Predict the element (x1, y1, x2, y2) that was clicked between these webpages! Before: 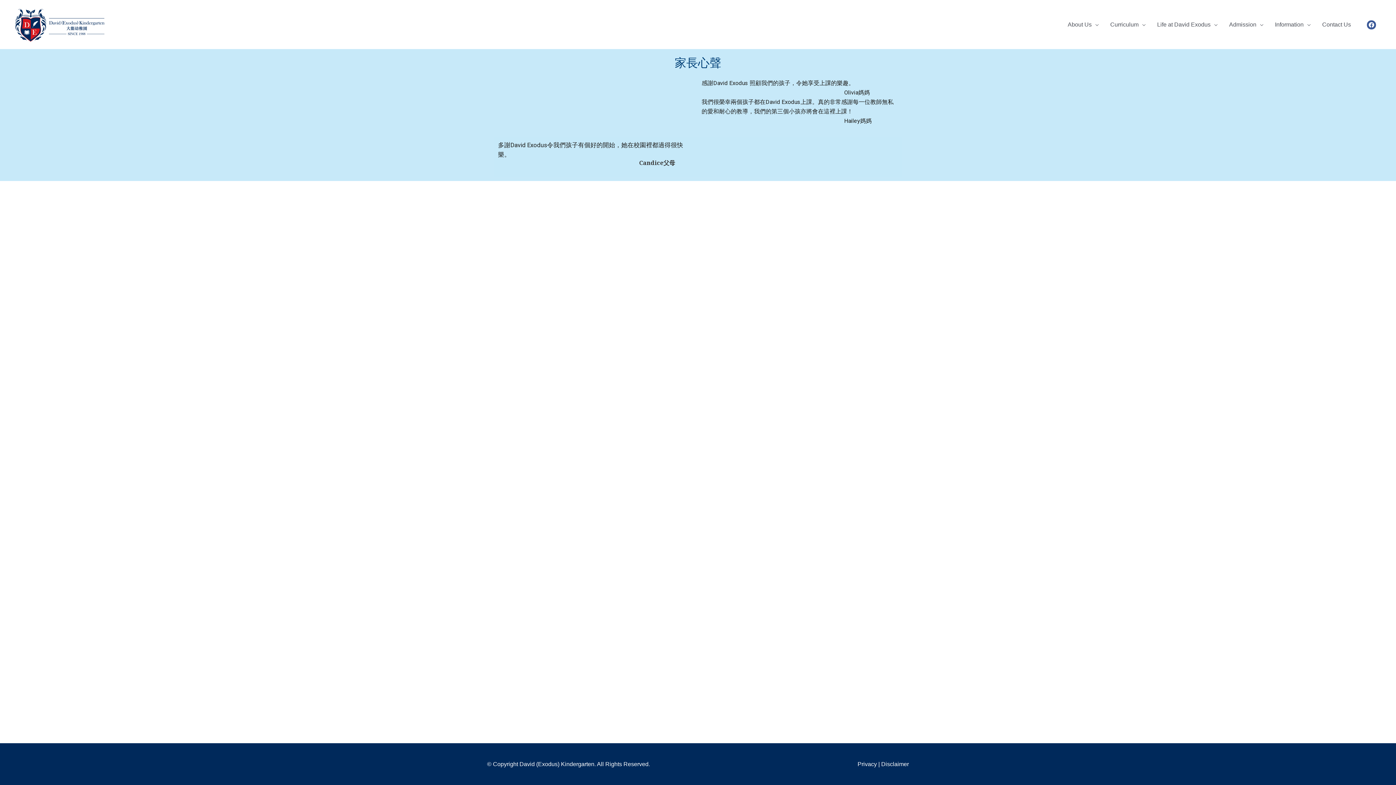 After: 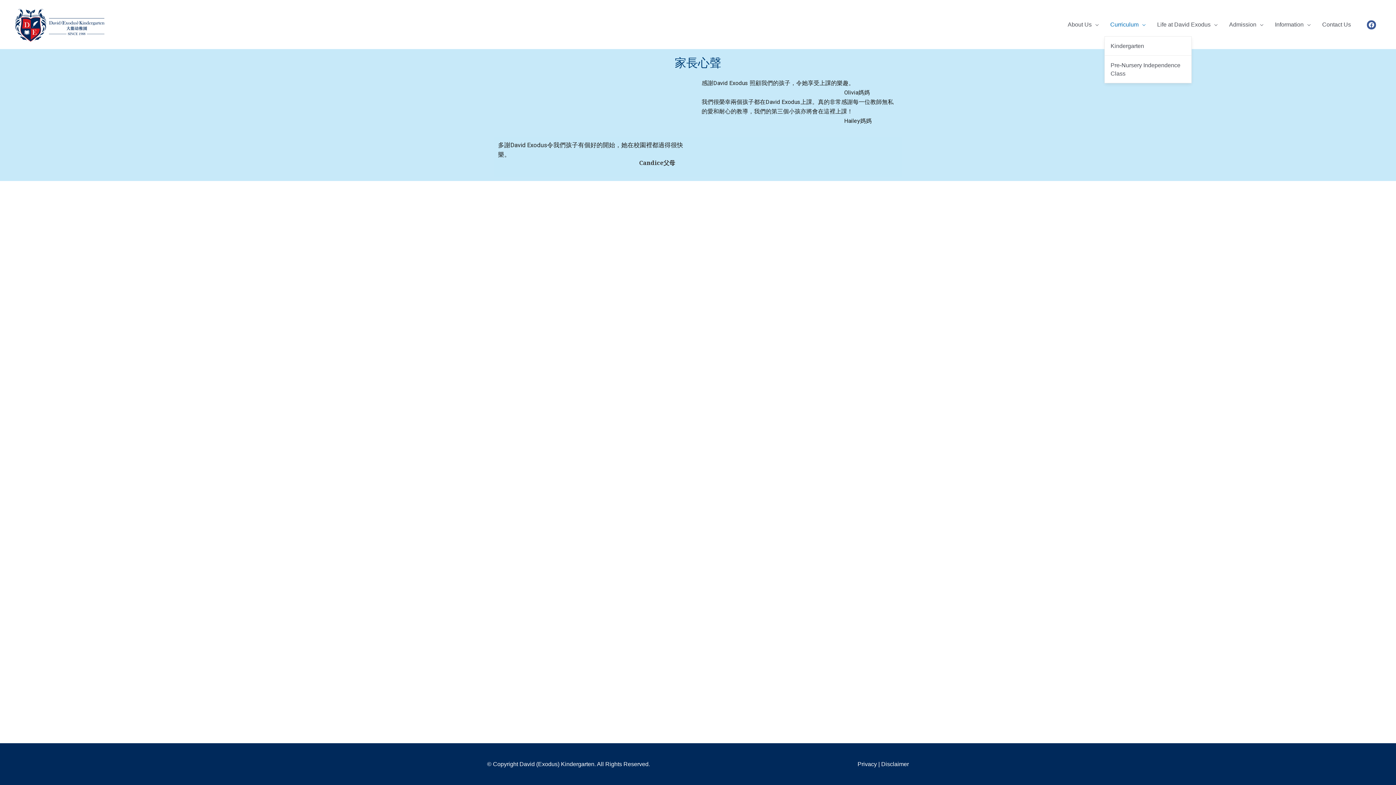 Action: label: Curriculum bbox: (1104, 12, 1151, 36)